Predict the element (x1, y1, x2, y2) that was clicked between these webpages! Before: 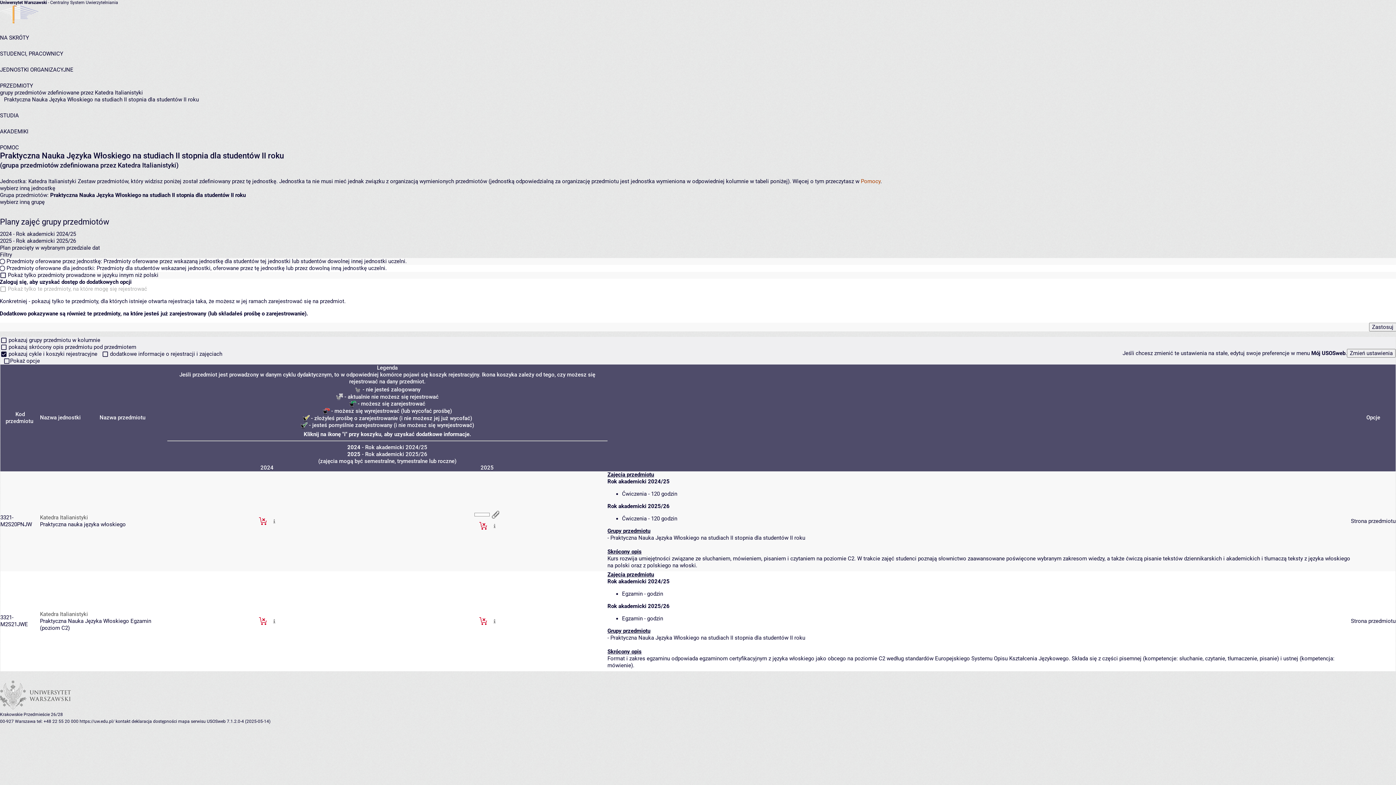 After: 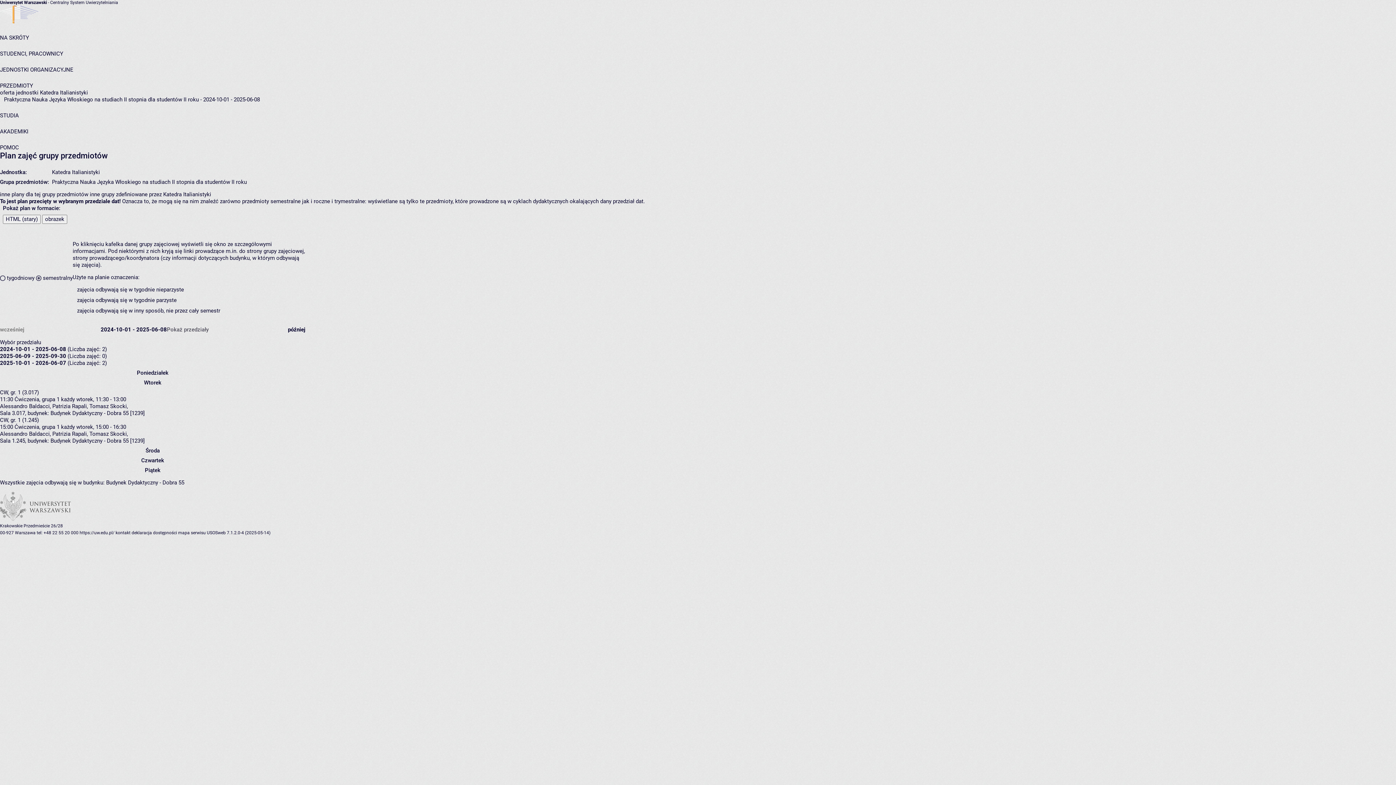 Action: label: Plan przecięty w wybranym przedziale dat bbox: (0, 244, 100, 251)